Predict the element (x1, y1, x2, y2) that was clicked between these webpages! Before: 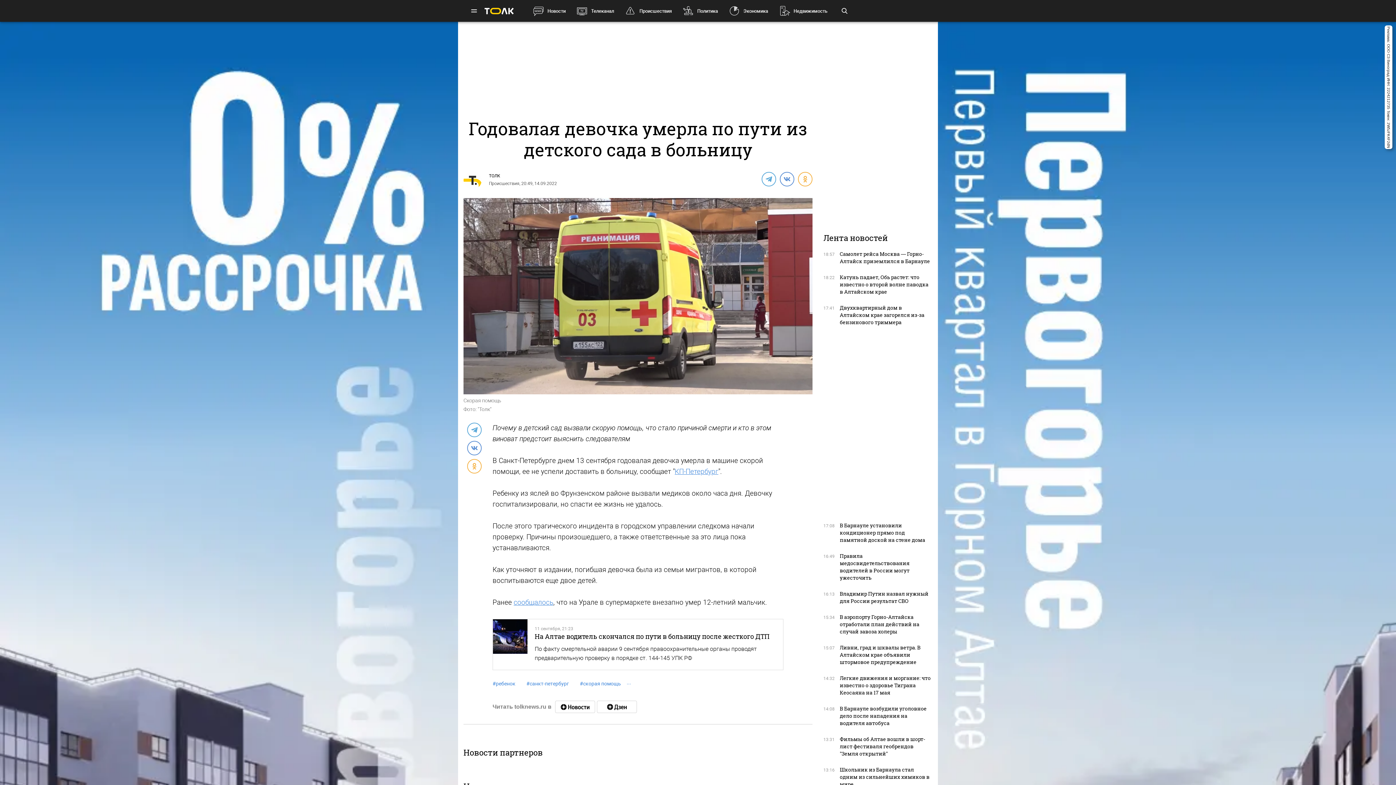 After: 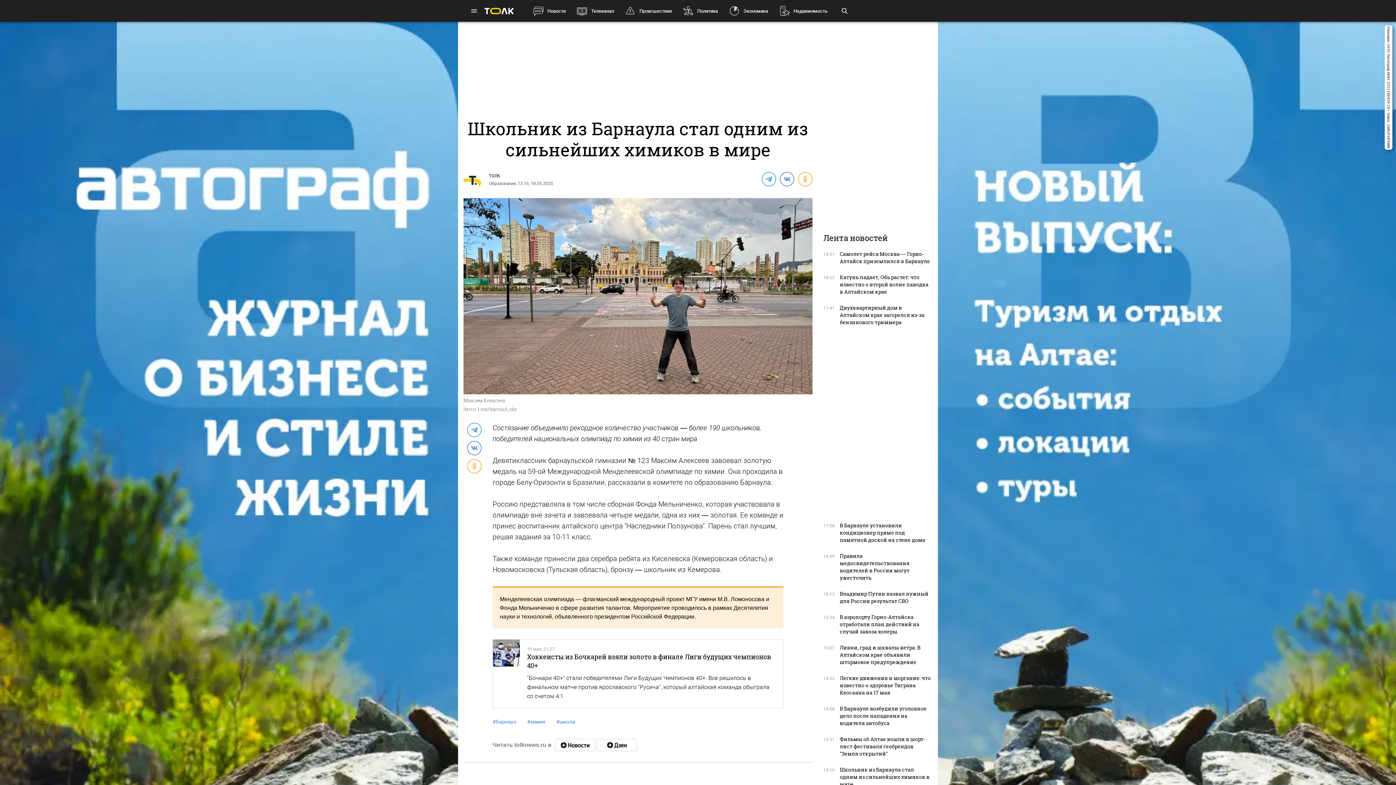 Action: bbox: (840, 766, 929, 788) label: Школьник из Барнаула стал одним из сильнейших химиков в мире